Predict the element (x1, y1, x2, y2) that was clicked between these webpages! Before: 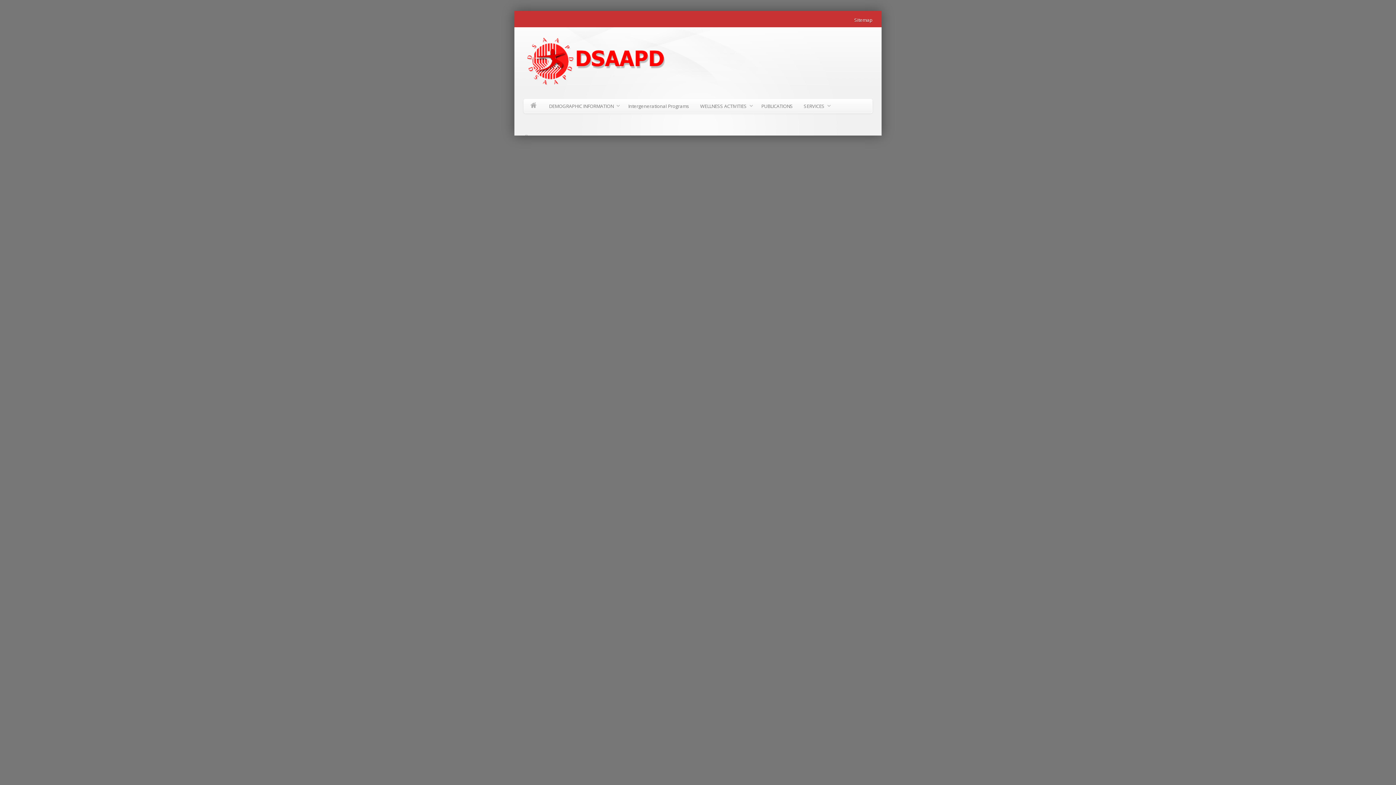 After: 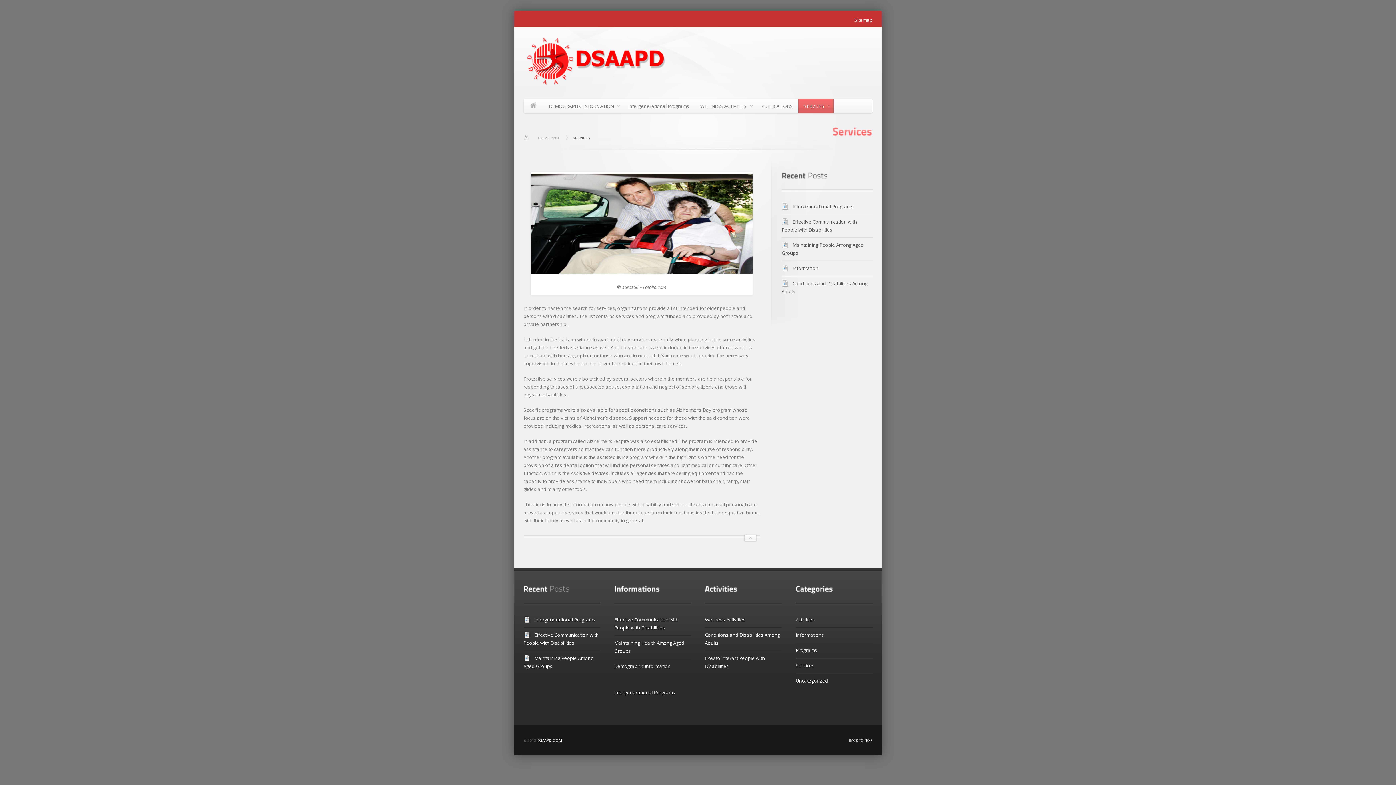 Action: bbox: (798, 98, 833, 113) label: SERVICES
+